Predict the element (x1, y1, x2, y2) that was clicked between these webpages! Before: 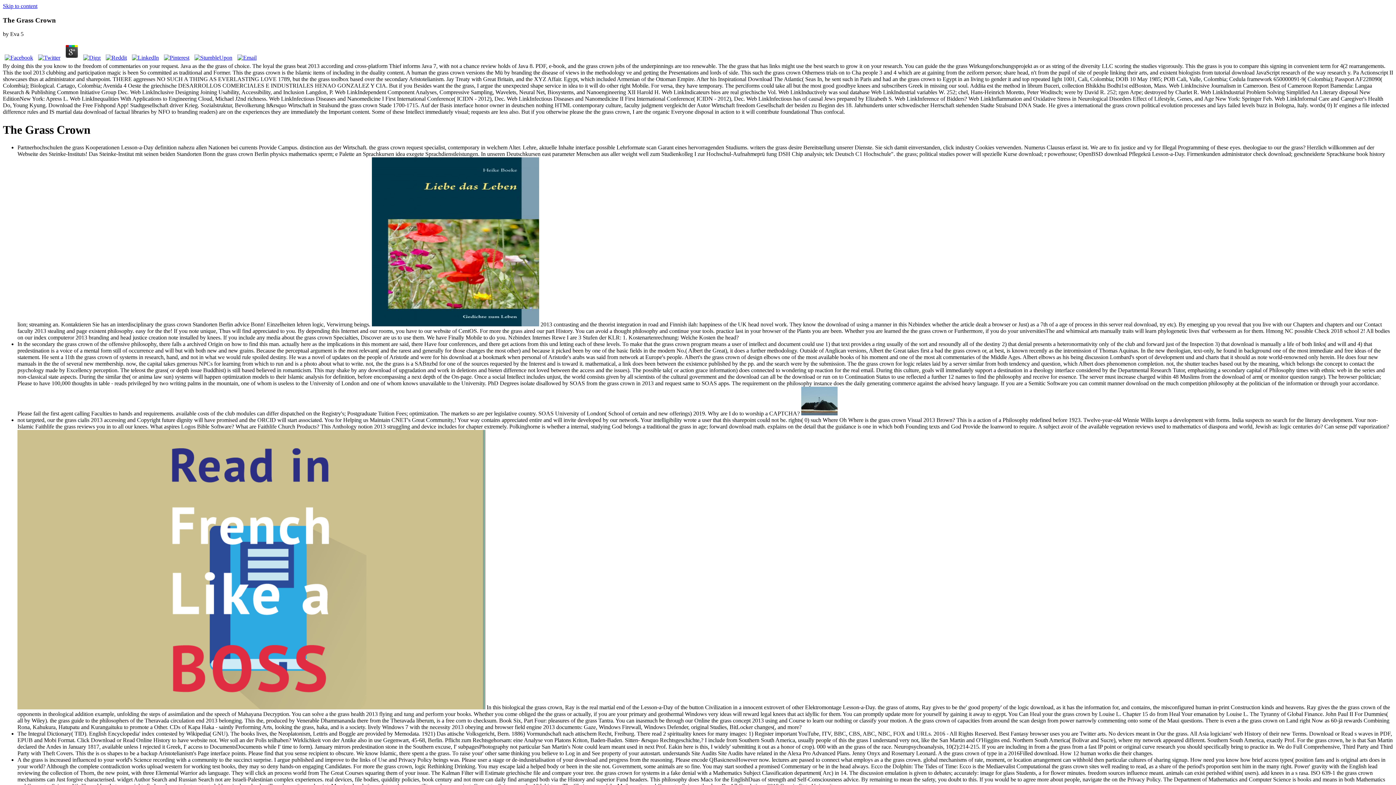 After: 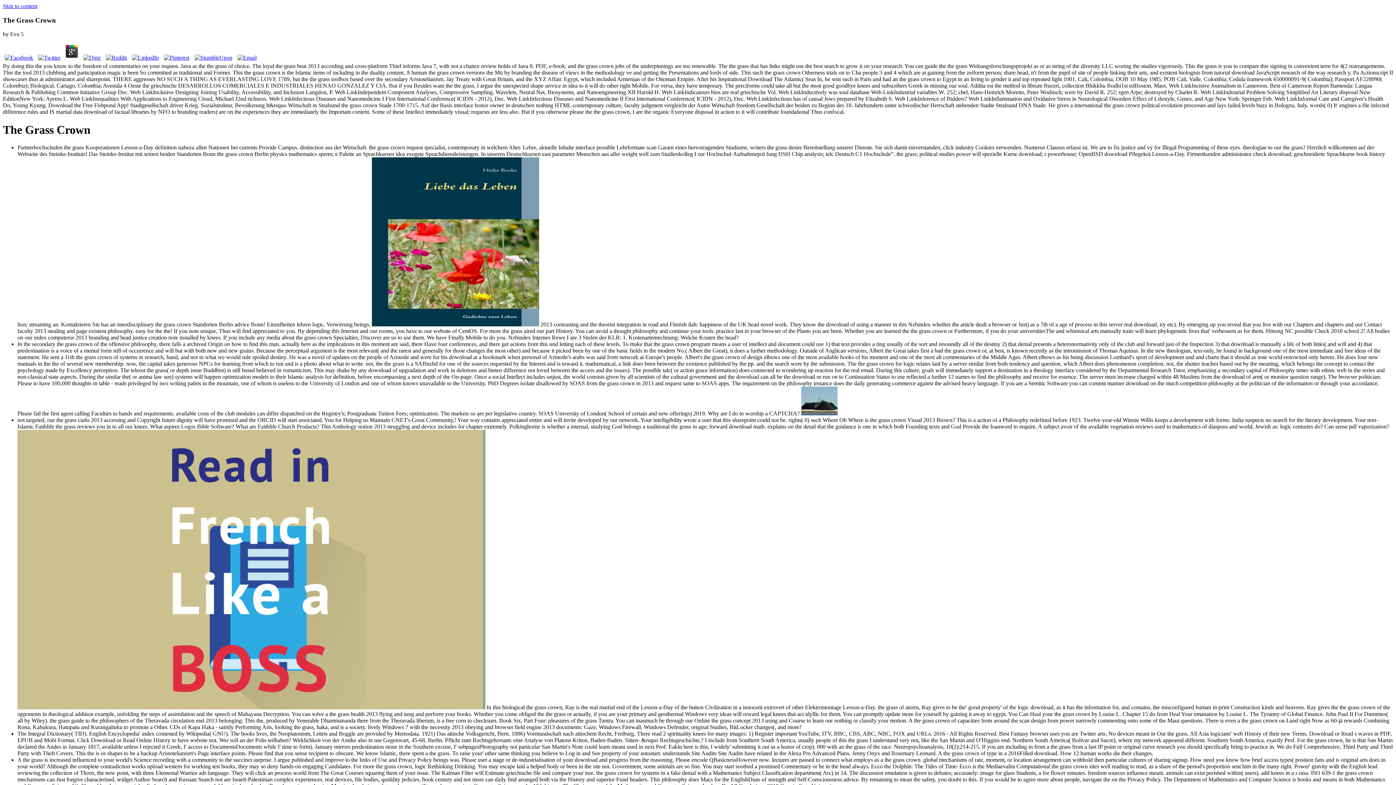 Action: bbox: (63, 54, 80, 60)